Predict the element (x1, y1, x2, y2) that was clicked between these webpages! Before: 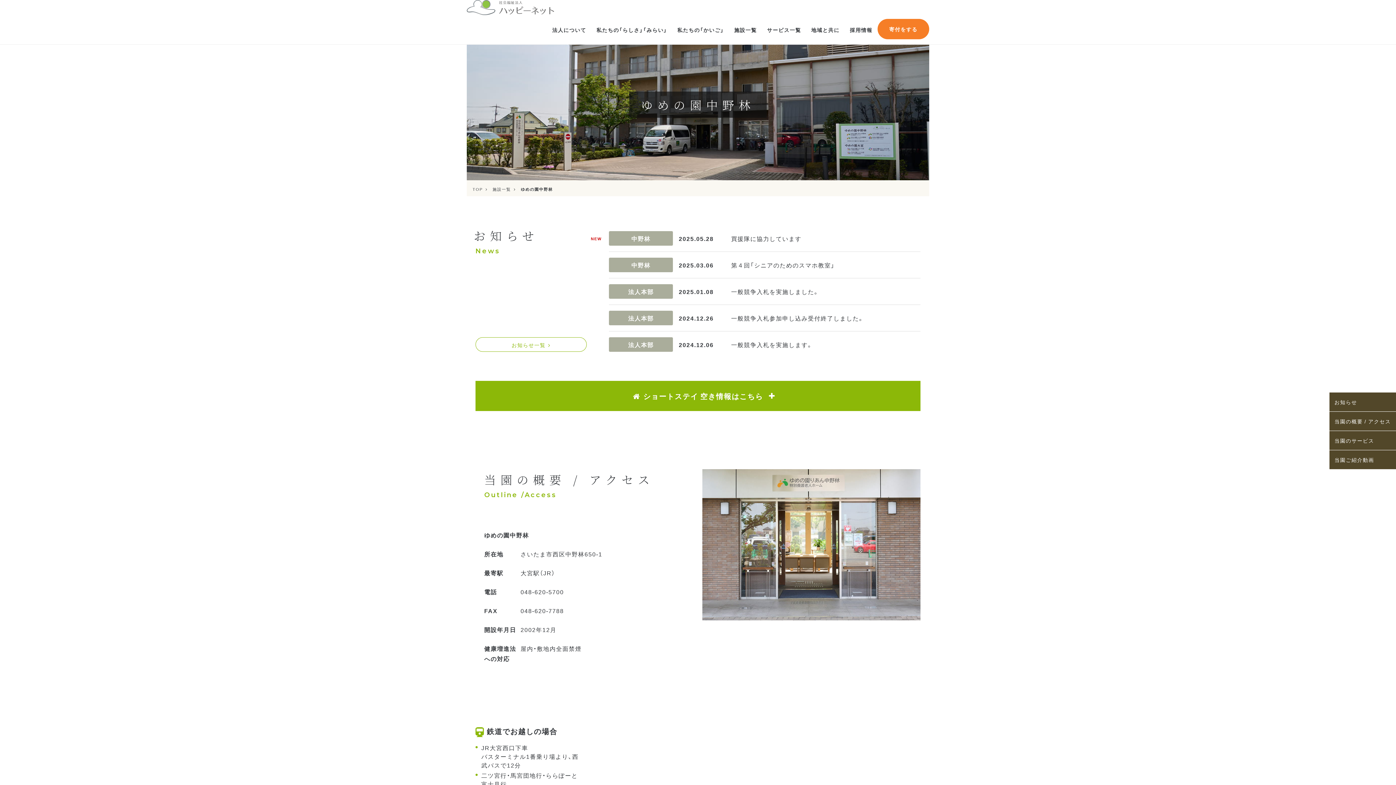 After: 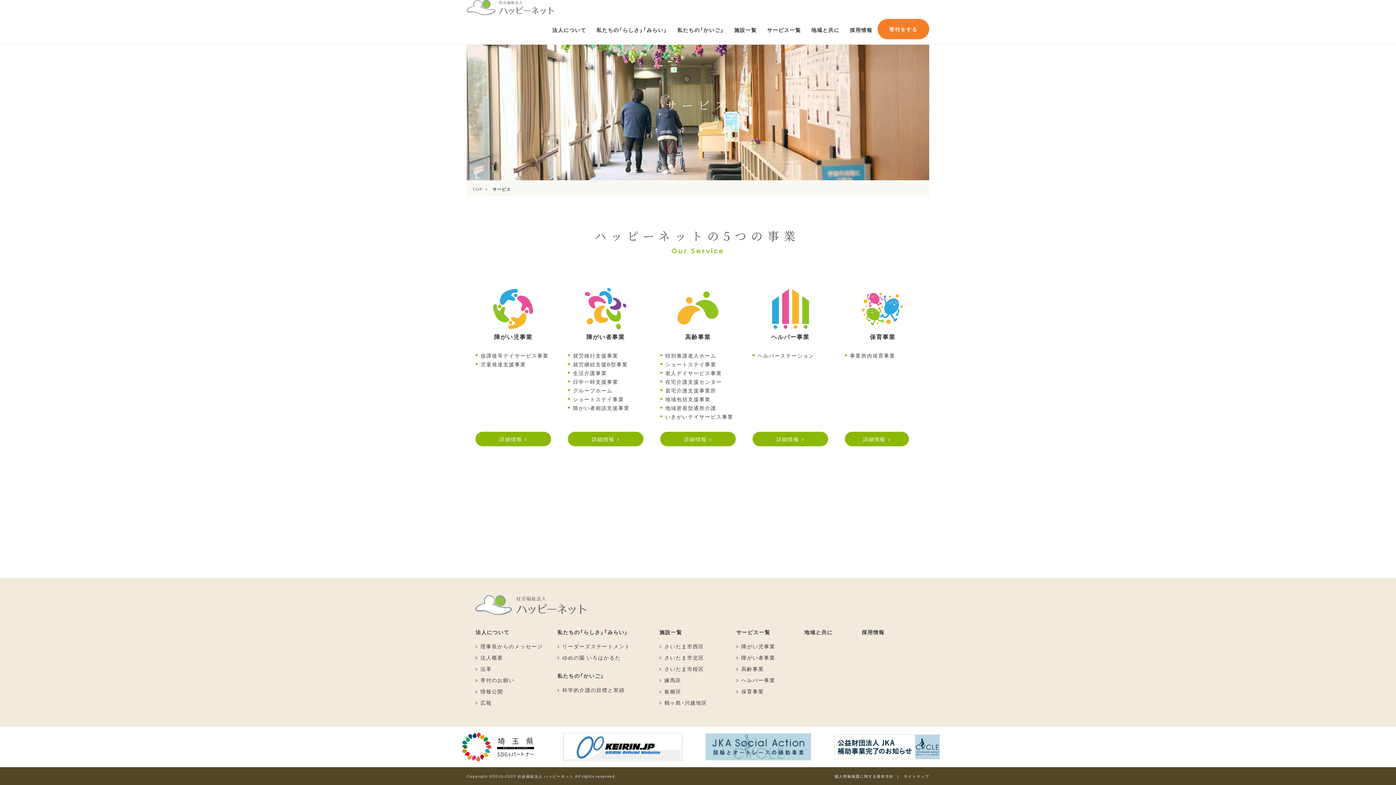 Action: bbox: (762, 15, 806, 44) label: サービス一覧